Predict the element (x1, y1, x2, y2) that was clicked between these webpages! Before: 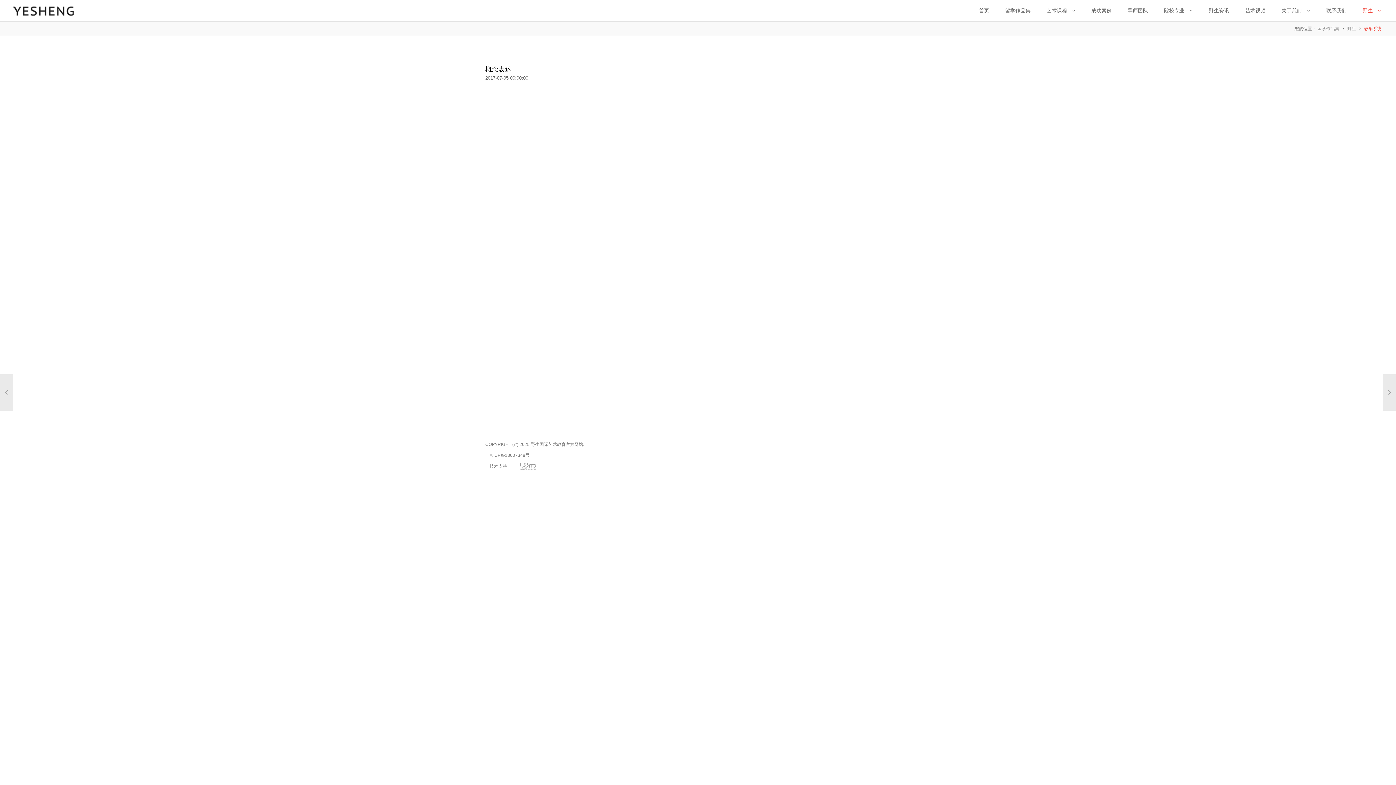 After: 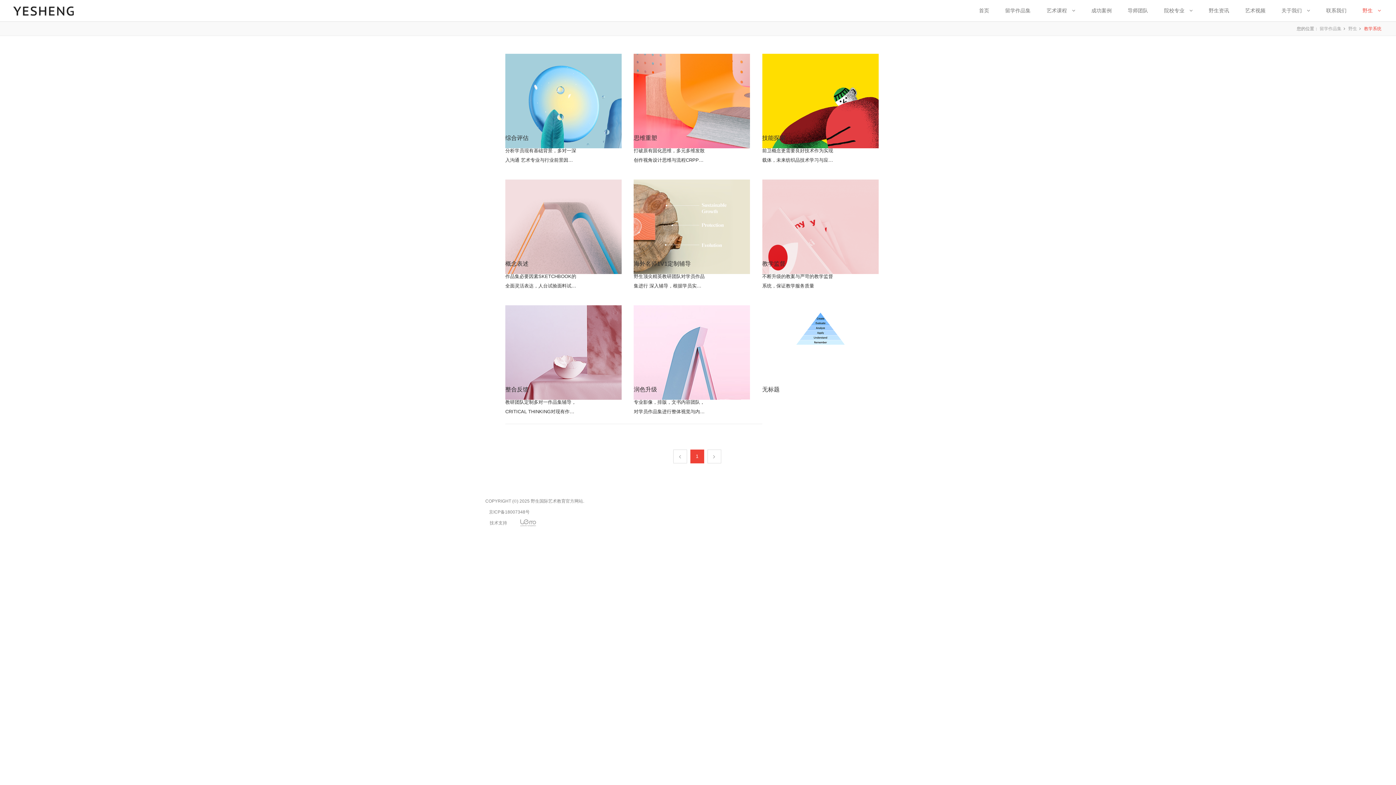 Action: label: 教学系统 bbox: (1364, 26, 1381, 31)